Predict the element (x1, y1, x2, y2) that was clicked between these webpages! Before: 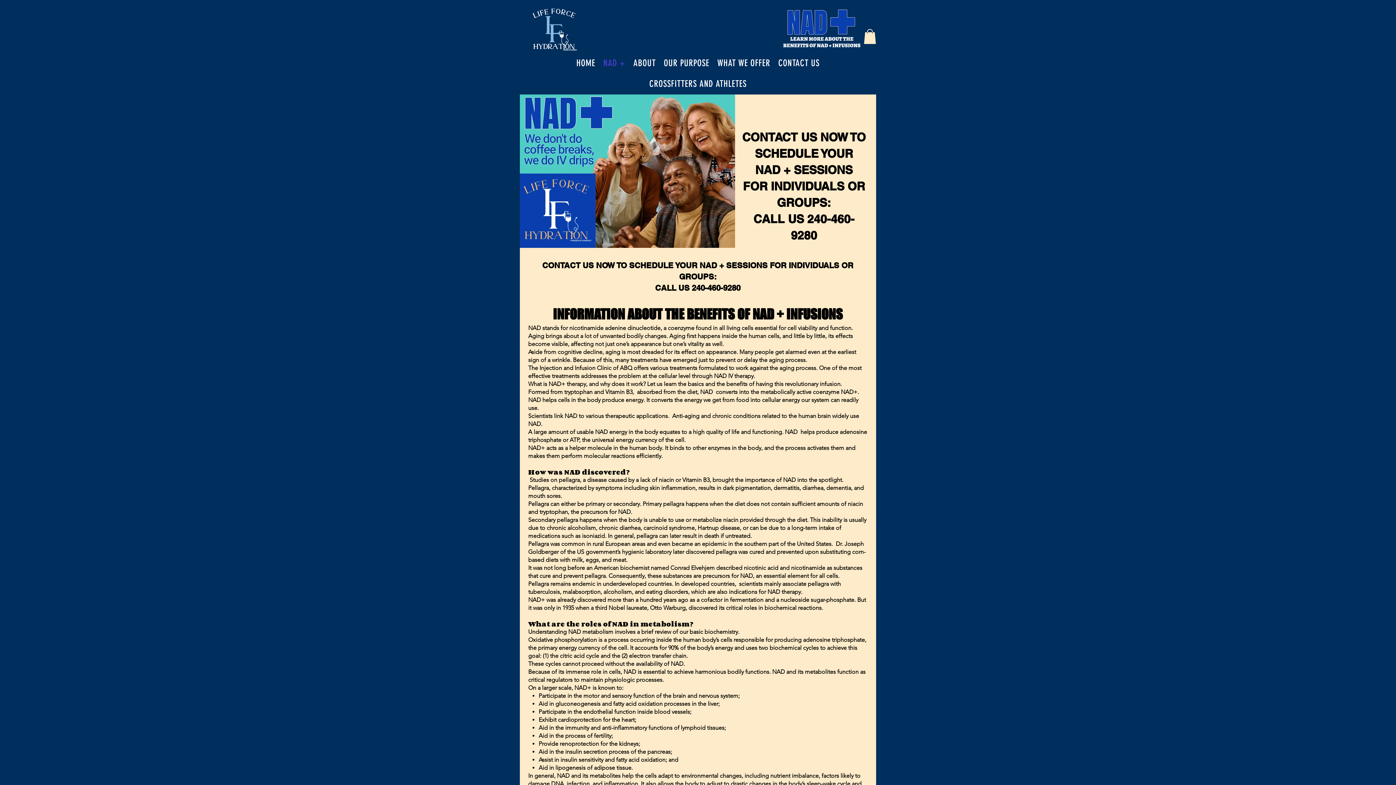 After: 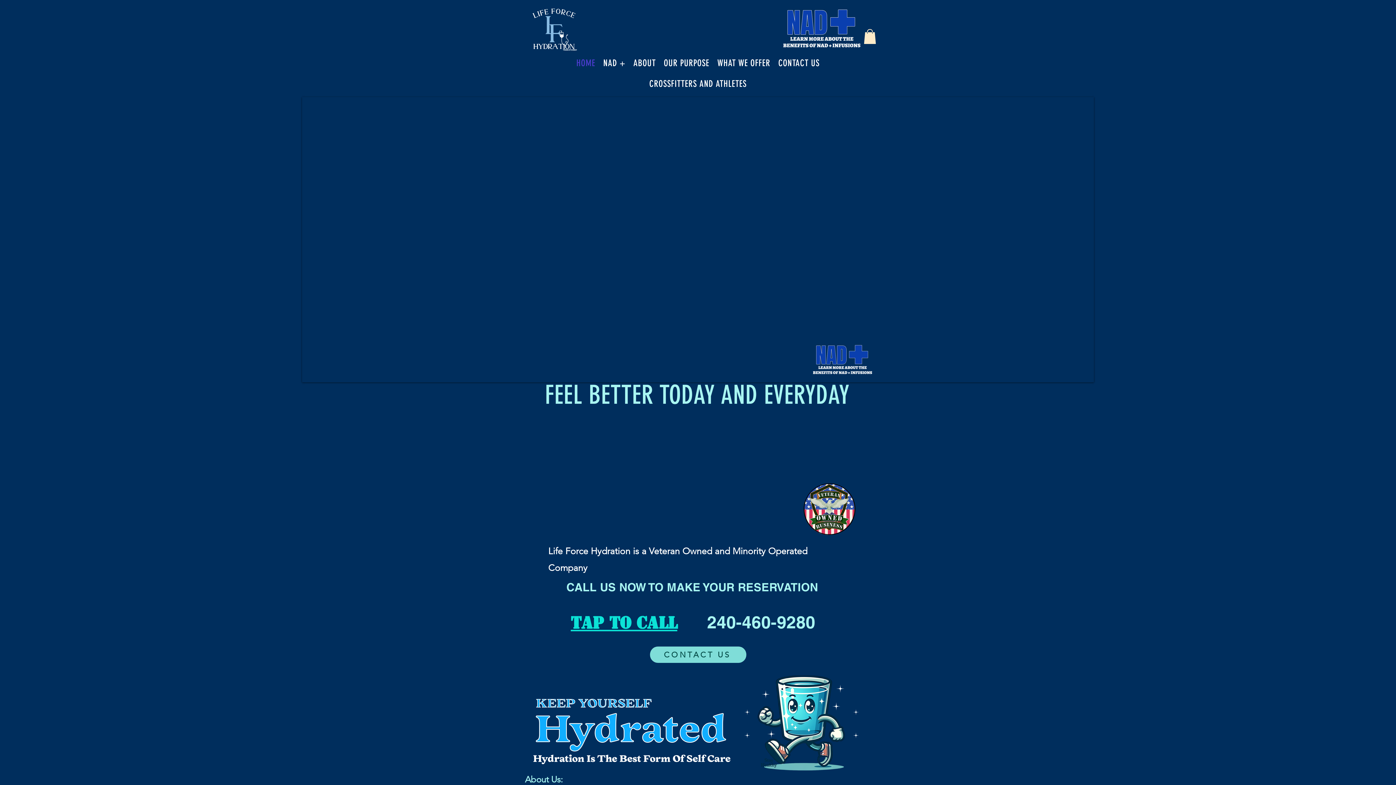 Action: bbox: (572, 54, 599, 71) label: HOME